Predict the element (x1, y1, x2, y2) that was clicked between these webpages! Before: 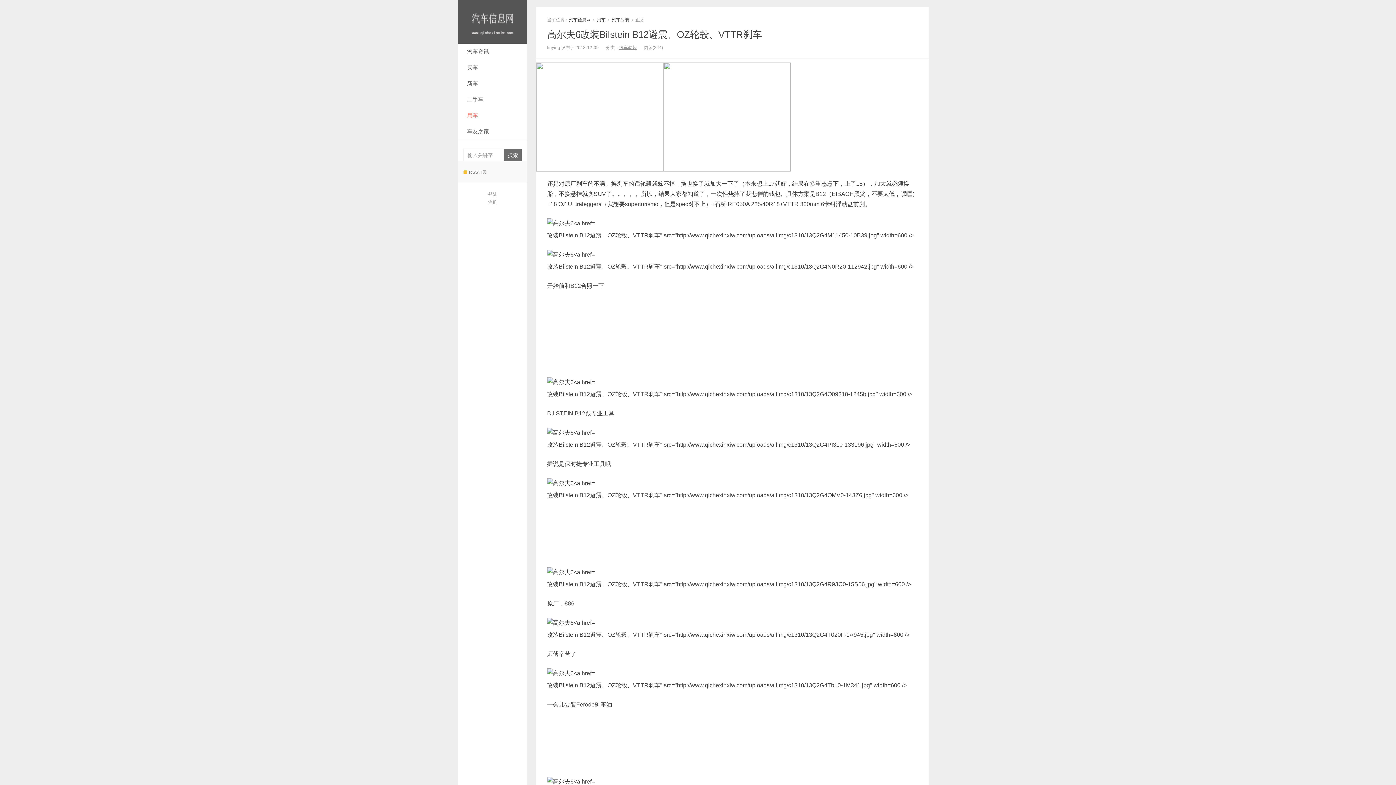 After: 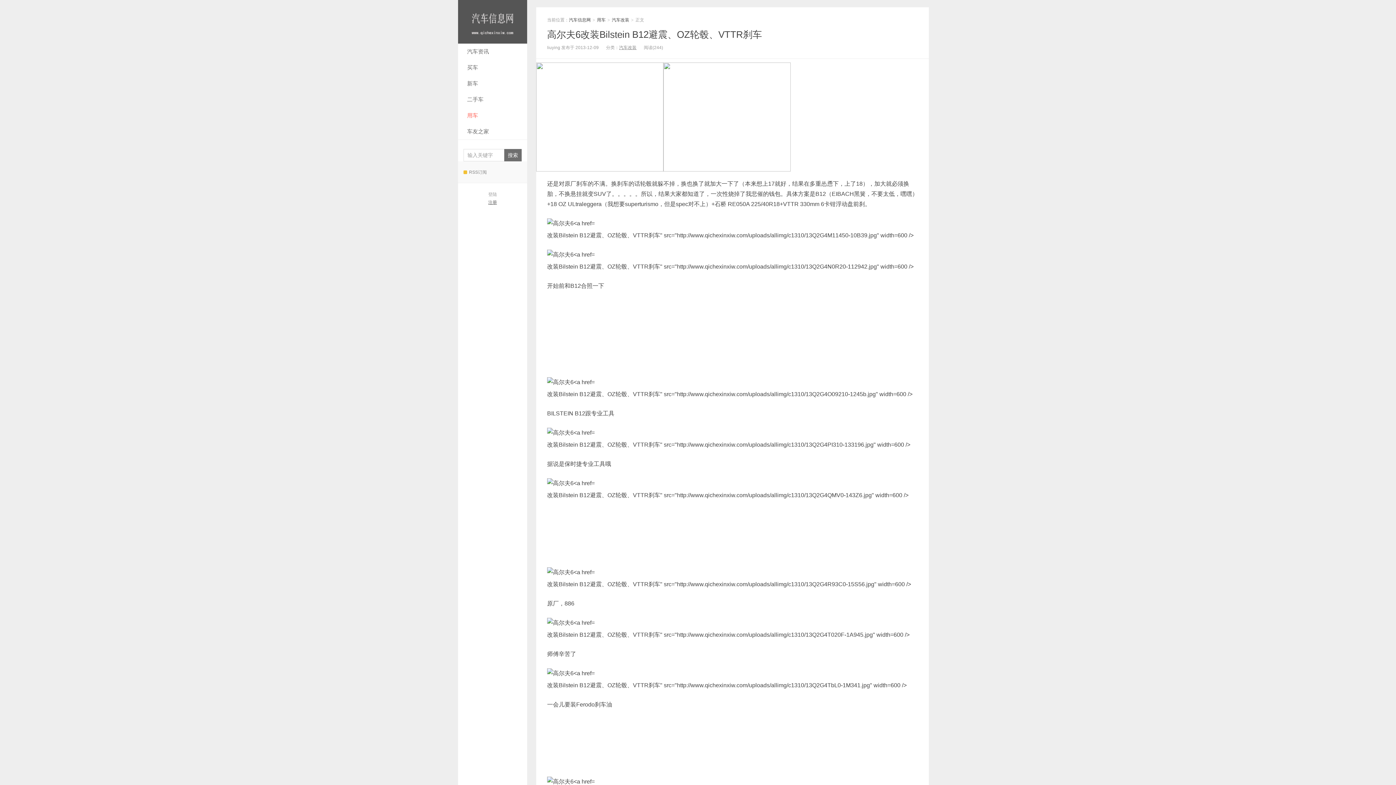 Action: label: 注册 bbox: (488, 200, 497, 205)